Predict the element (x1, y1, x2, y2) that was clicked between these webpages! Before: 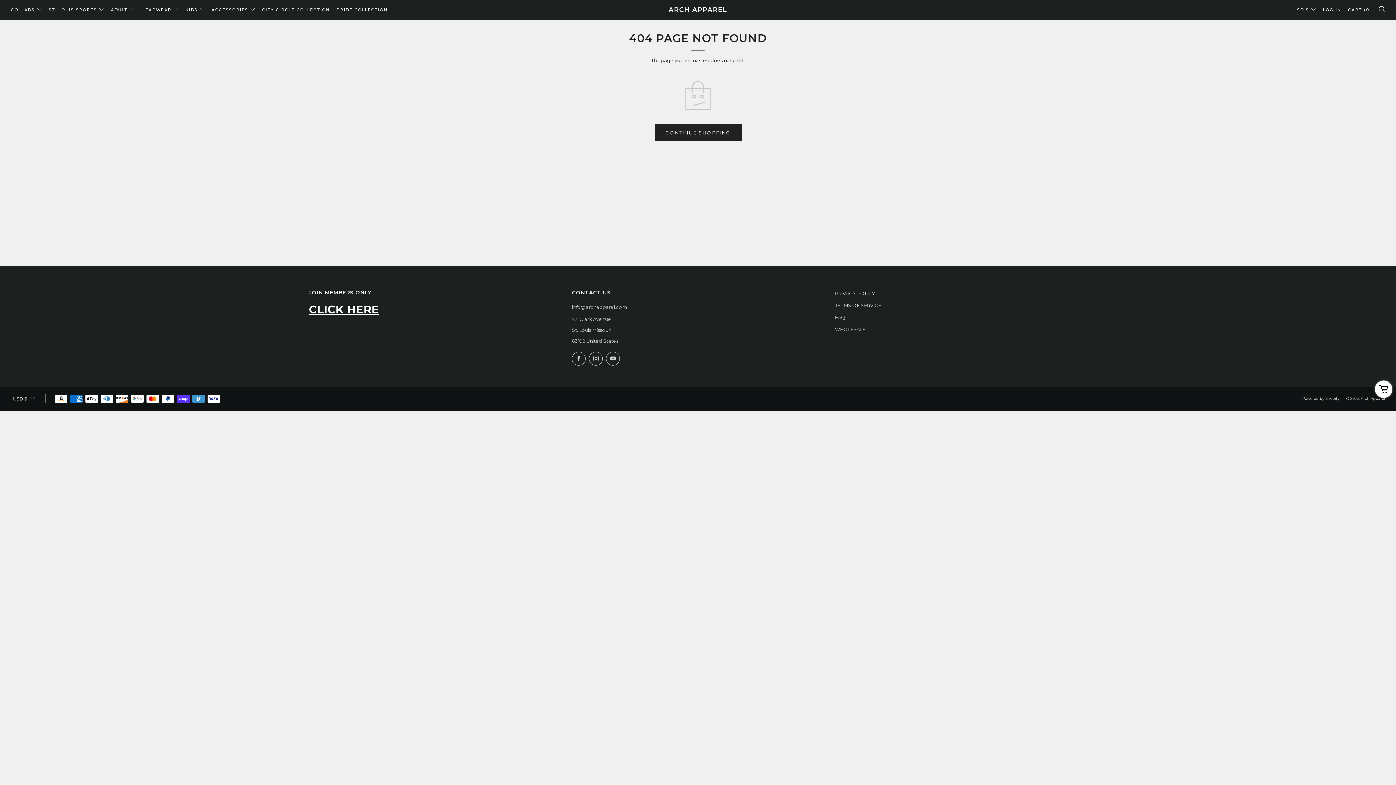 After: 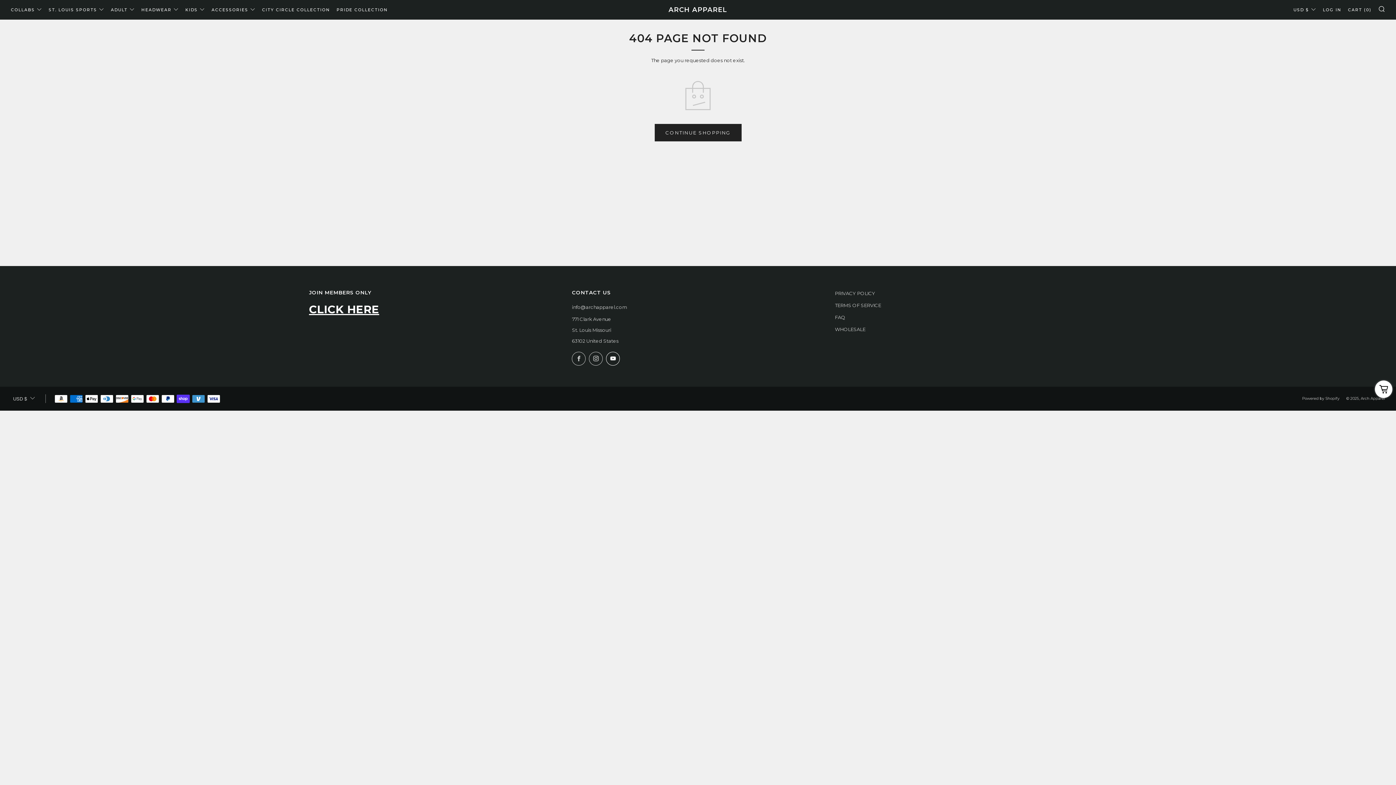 Action: label: 	
YouTube bbox: (606, 352, 620, 365)